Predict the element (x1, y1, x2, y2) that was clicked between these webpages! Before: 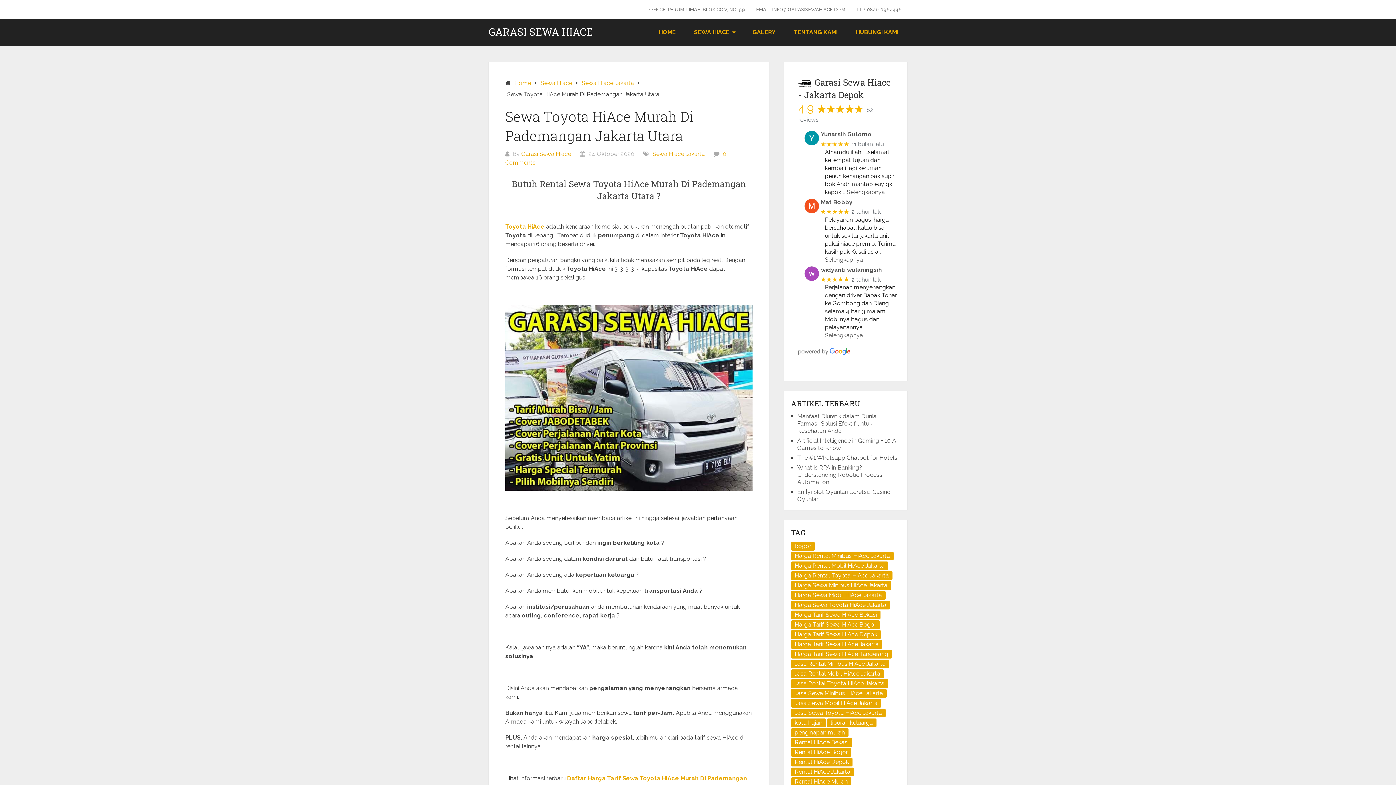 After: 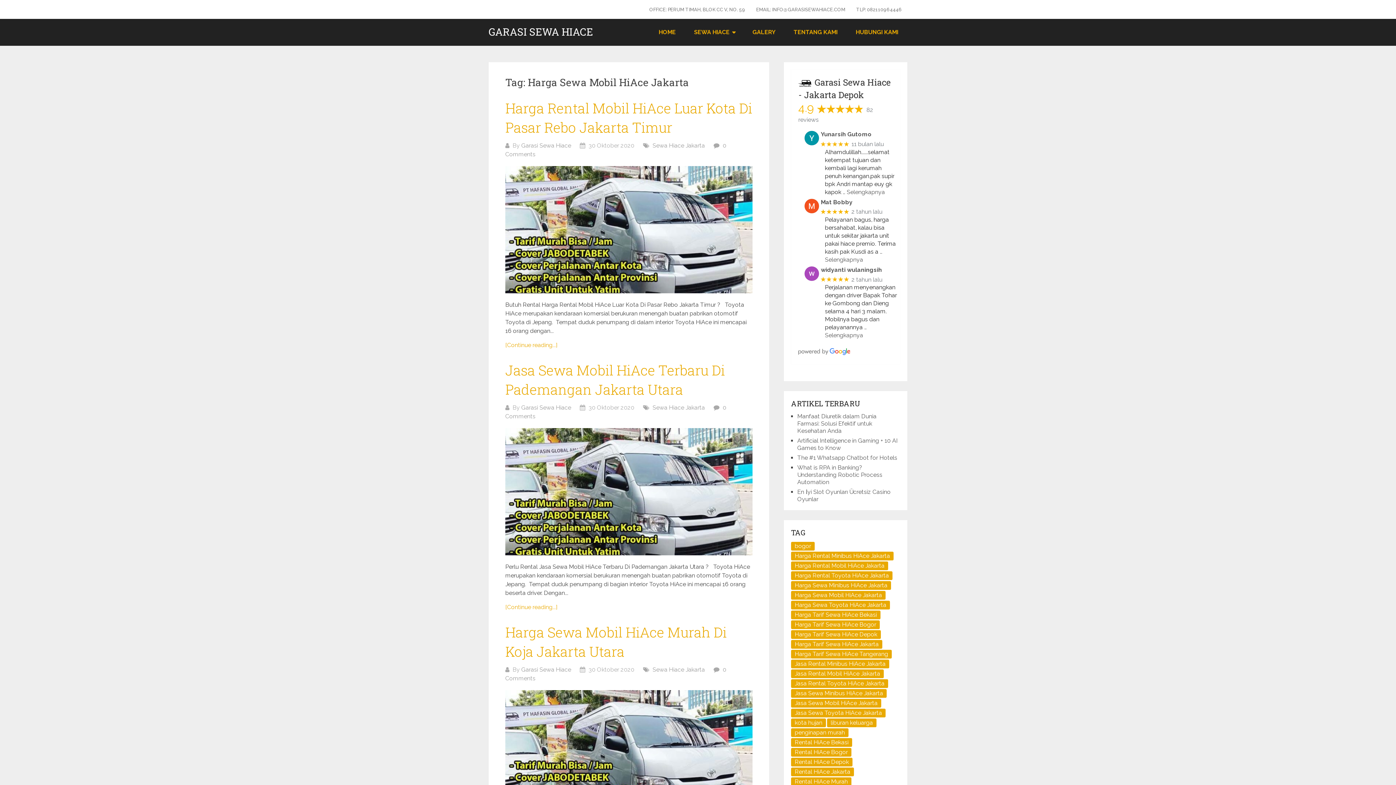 Action: bbox: (791, 591, 885, 600) label: Harga Sewa Mobil HiAce Jakarta (316 item)